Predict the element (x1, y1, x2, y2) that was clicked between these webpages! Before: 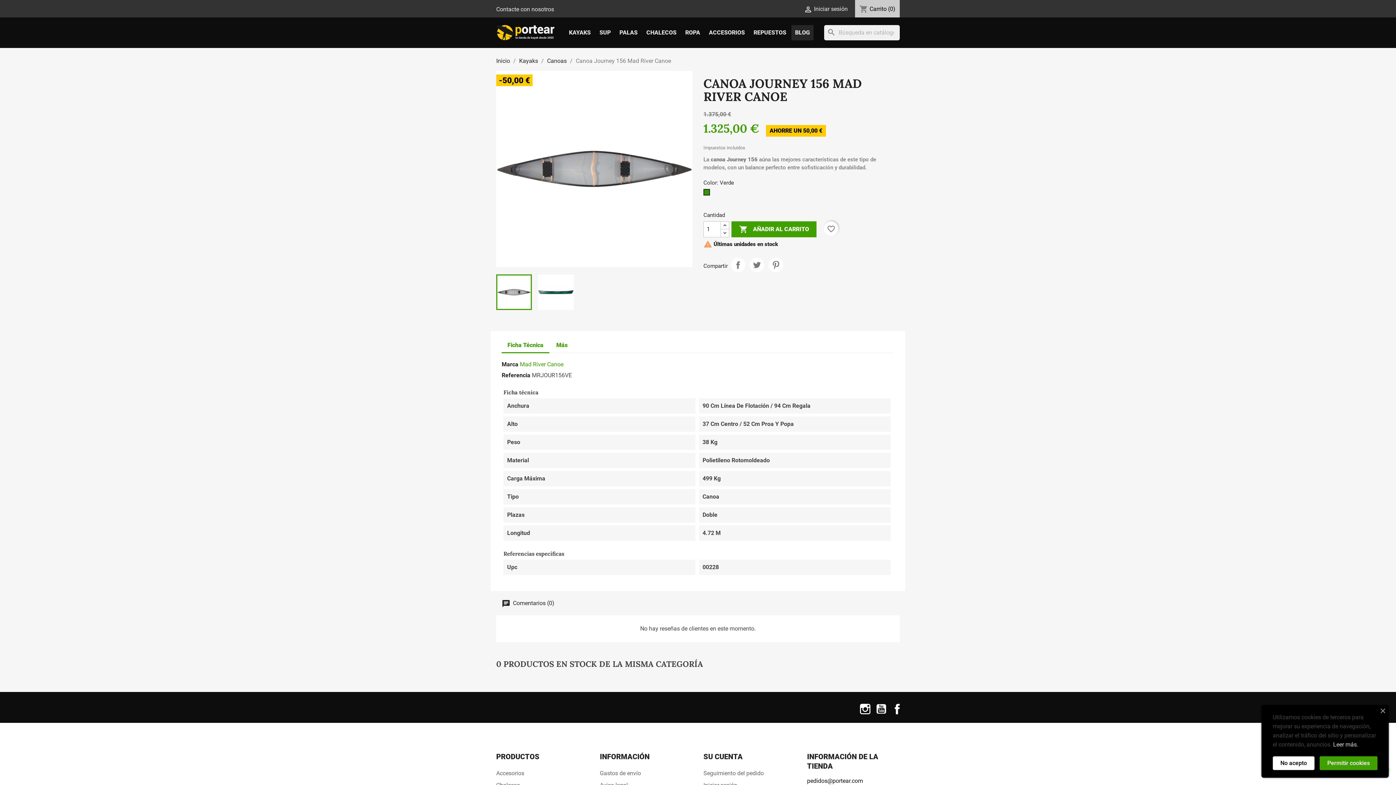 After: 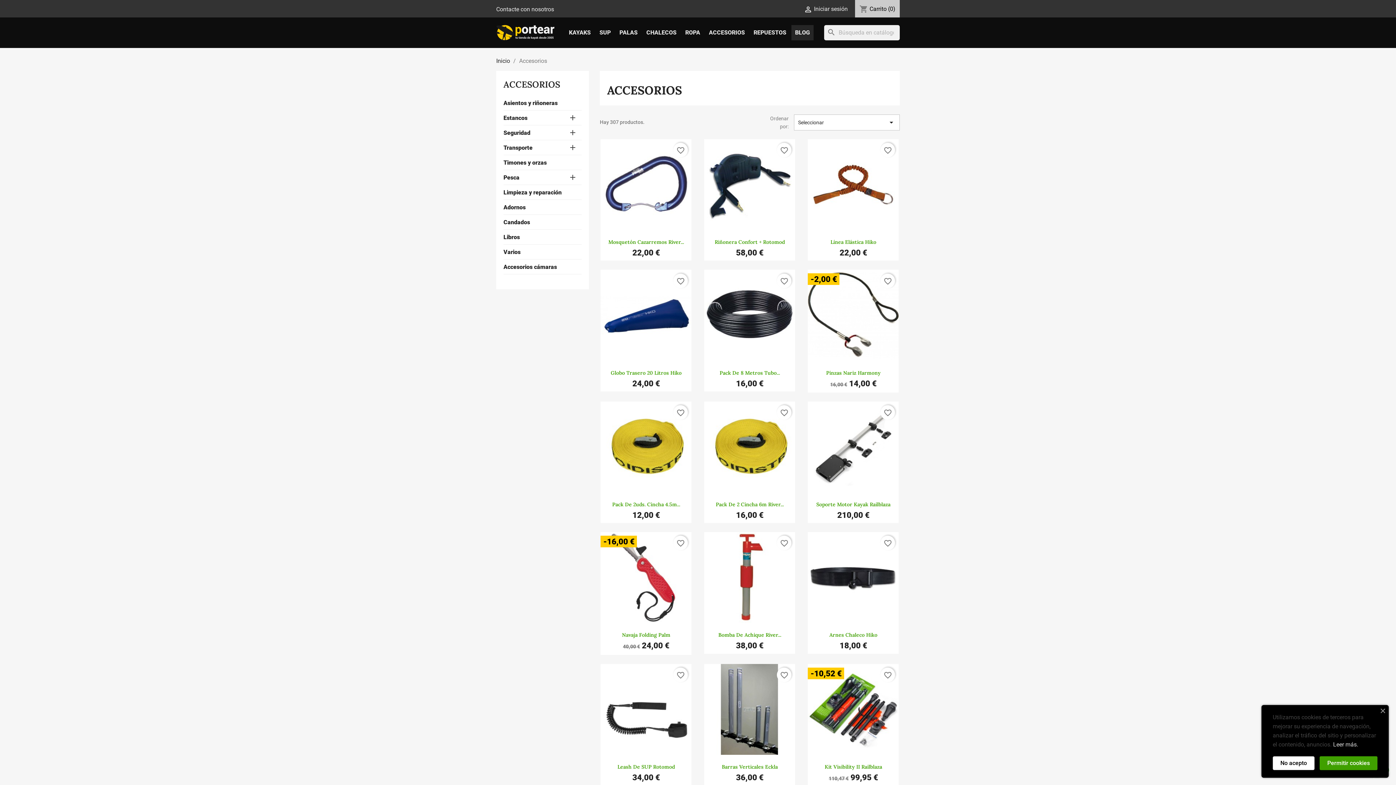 Action: bbox: (705, 25, 748, 40) label: ACCESORIOS